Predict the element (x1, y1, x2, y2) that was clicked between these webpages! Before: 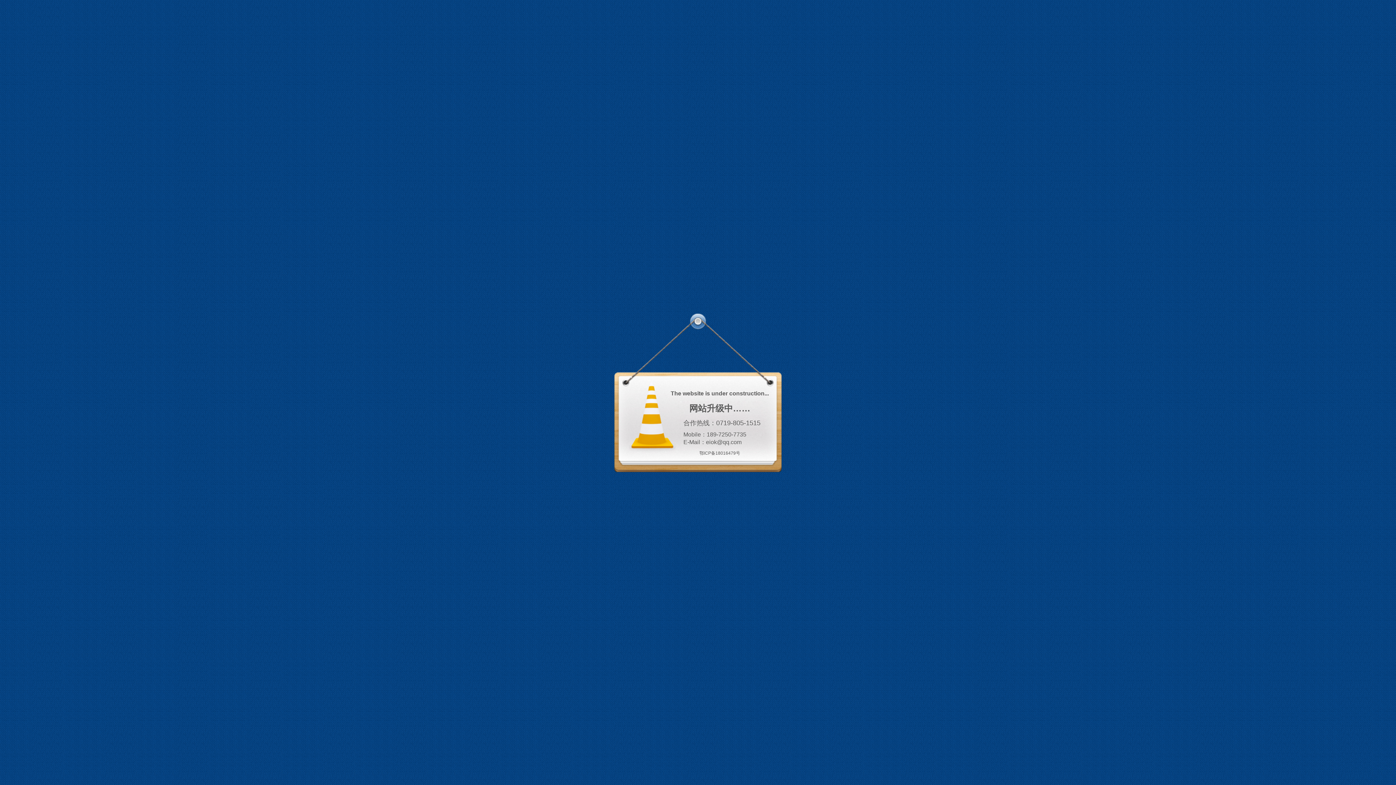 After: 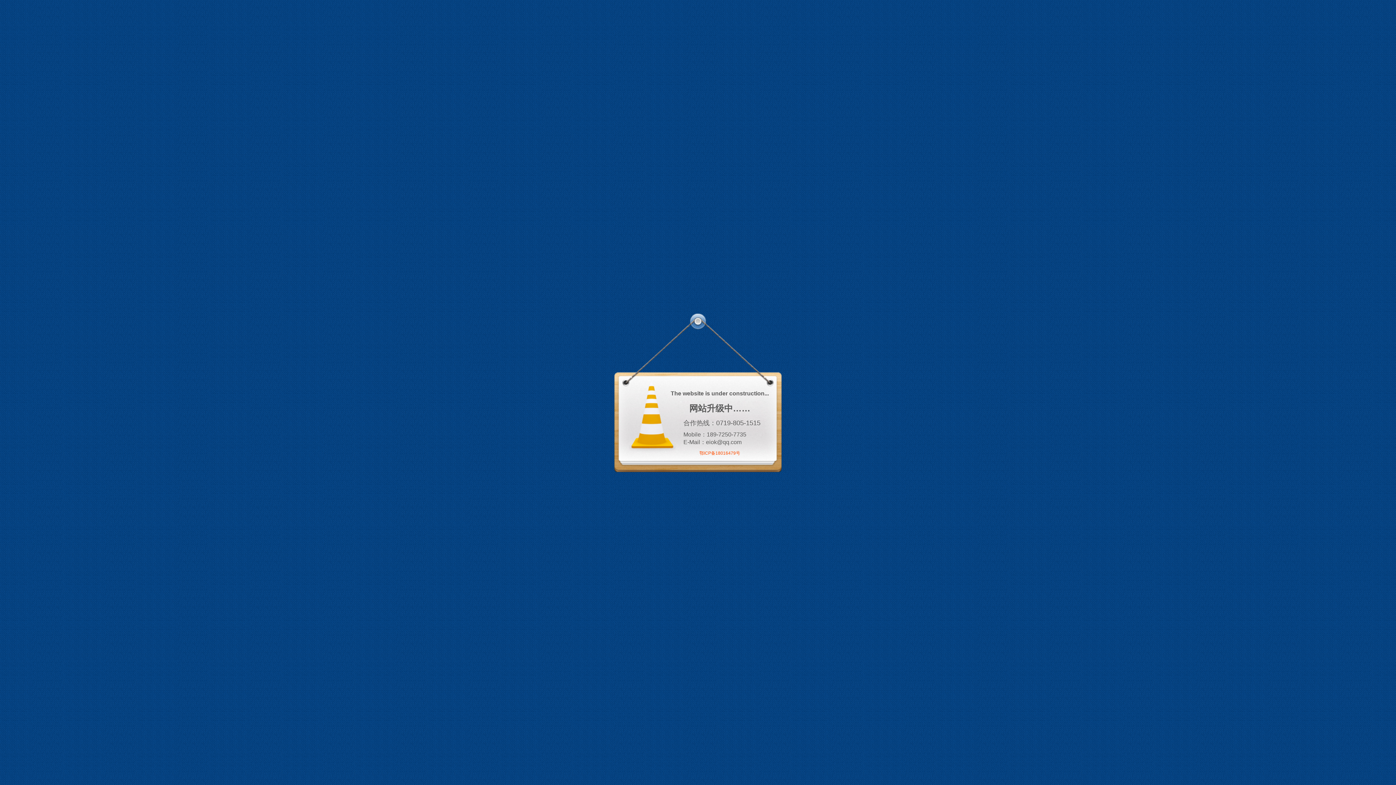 Action: bbox: (699, 450, 740, 455) label: 鄂ICP备18016479号